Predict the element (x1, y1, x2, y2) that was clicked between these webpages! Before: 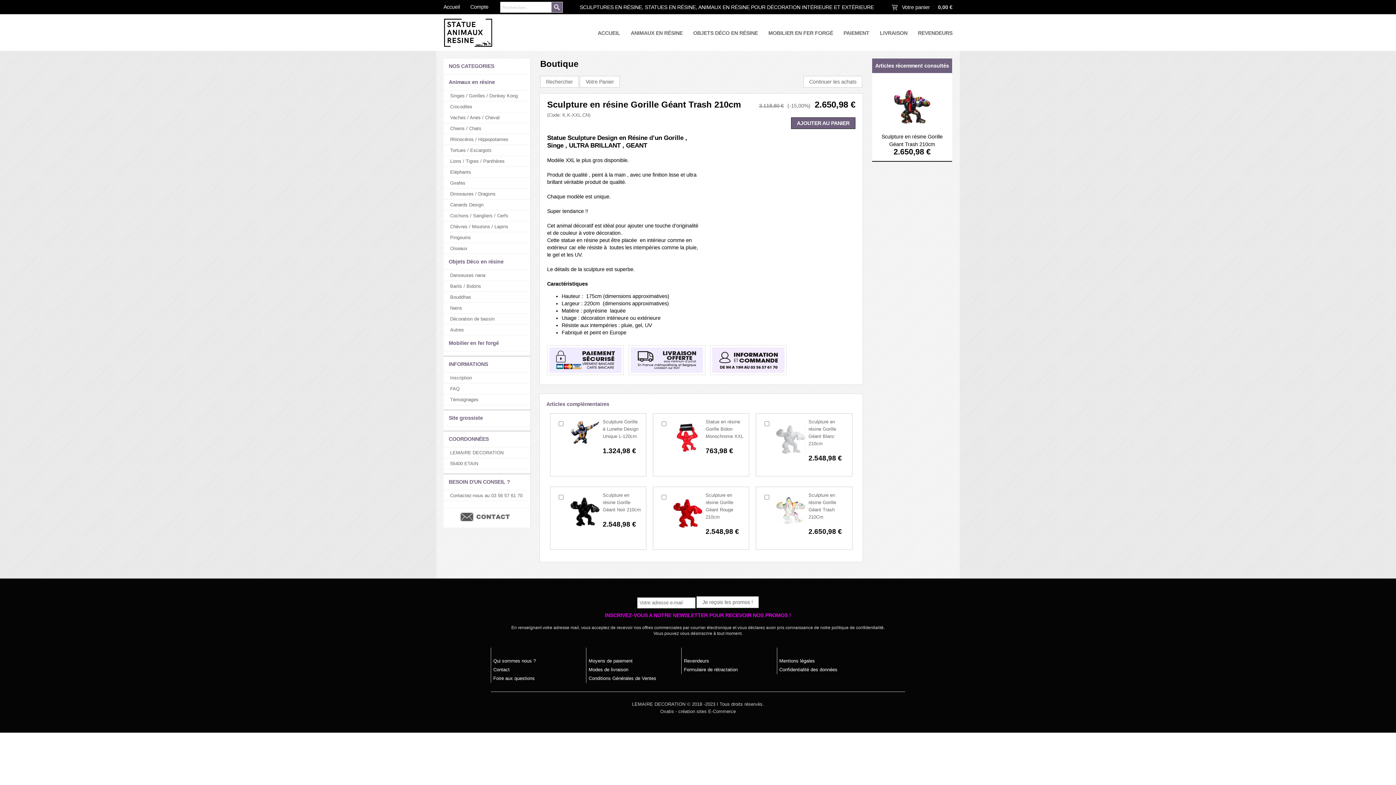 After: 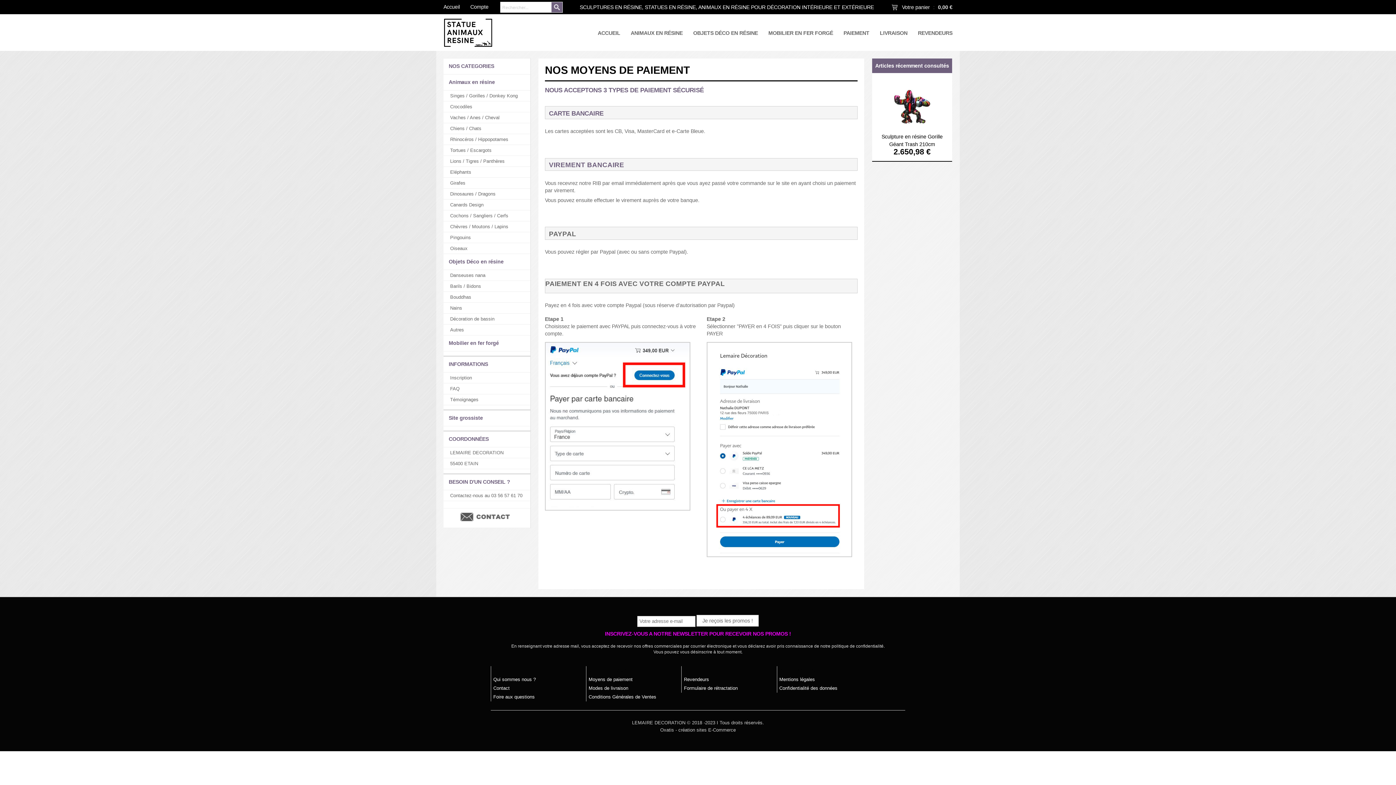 Action: bbox: (588, 658, 632, 664) label: Moyens de paiement